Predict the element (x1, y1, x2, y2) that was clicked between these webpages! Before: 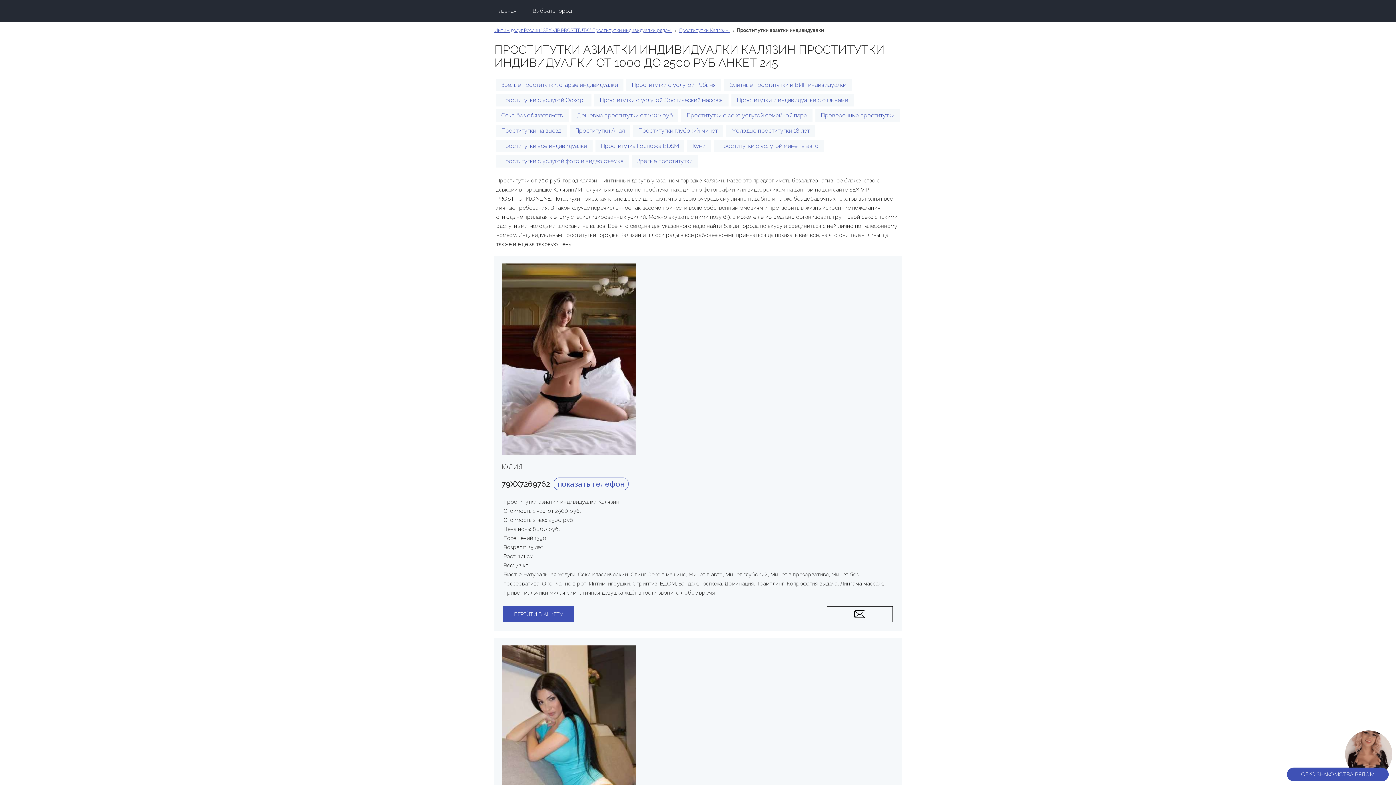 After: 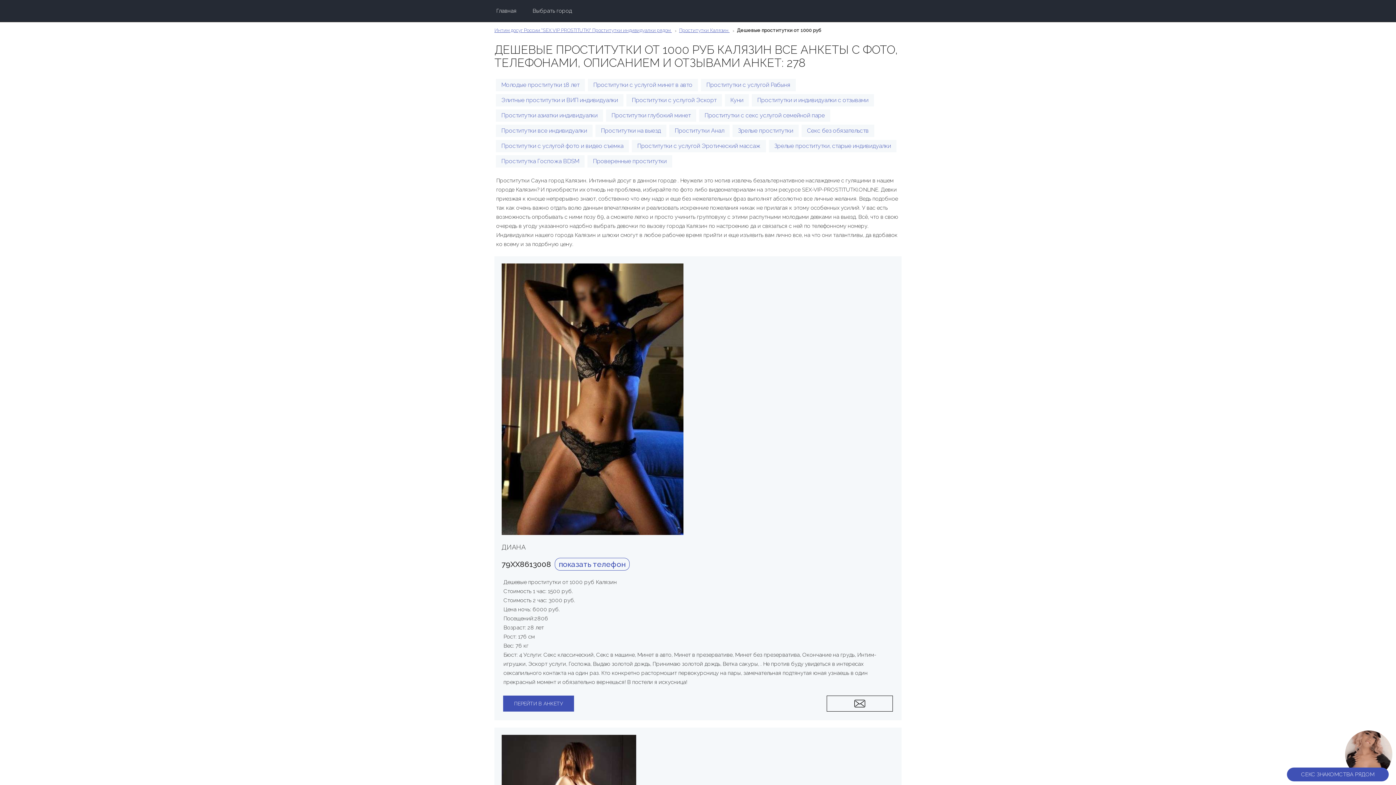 Action: bbox: (571, 109, 678, 121) label: Дешевые проститутки от 1000 руб